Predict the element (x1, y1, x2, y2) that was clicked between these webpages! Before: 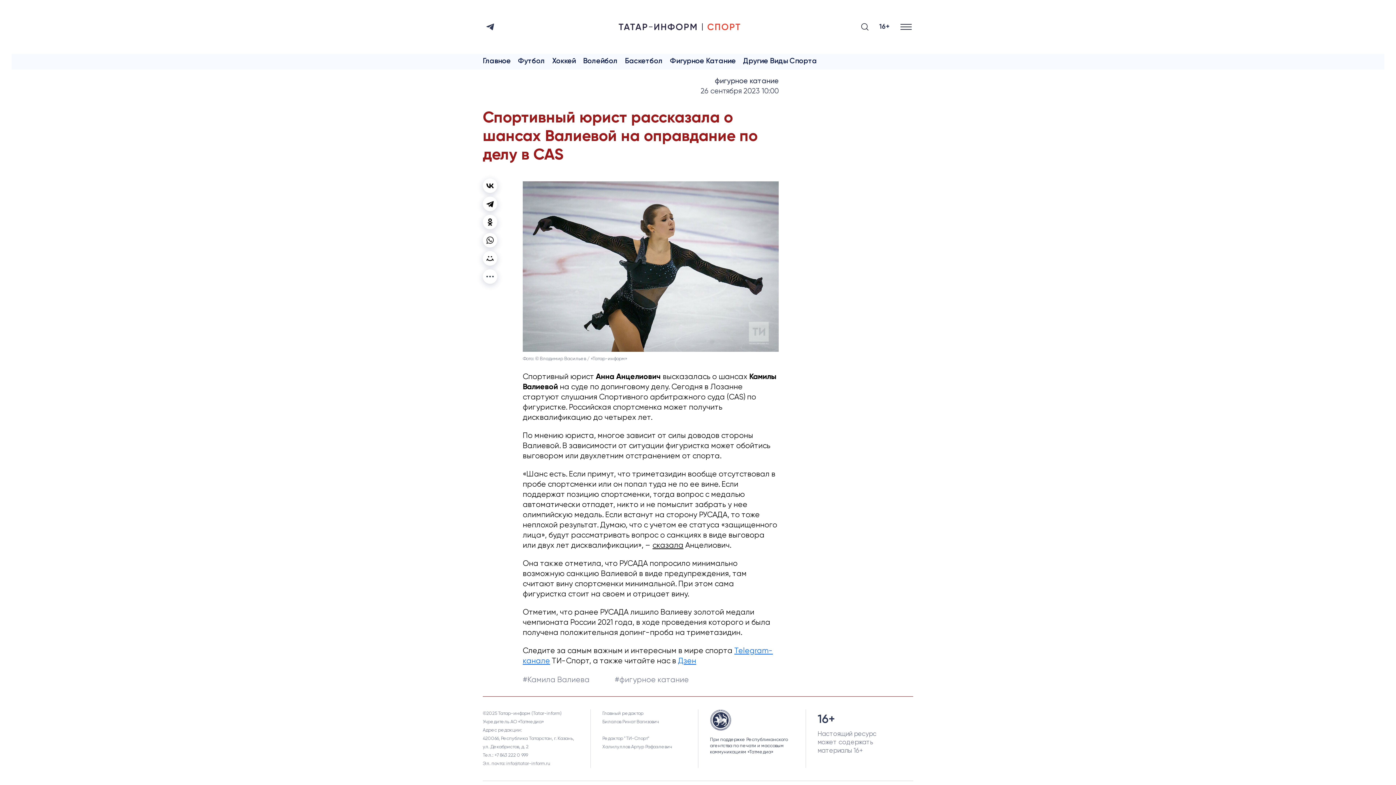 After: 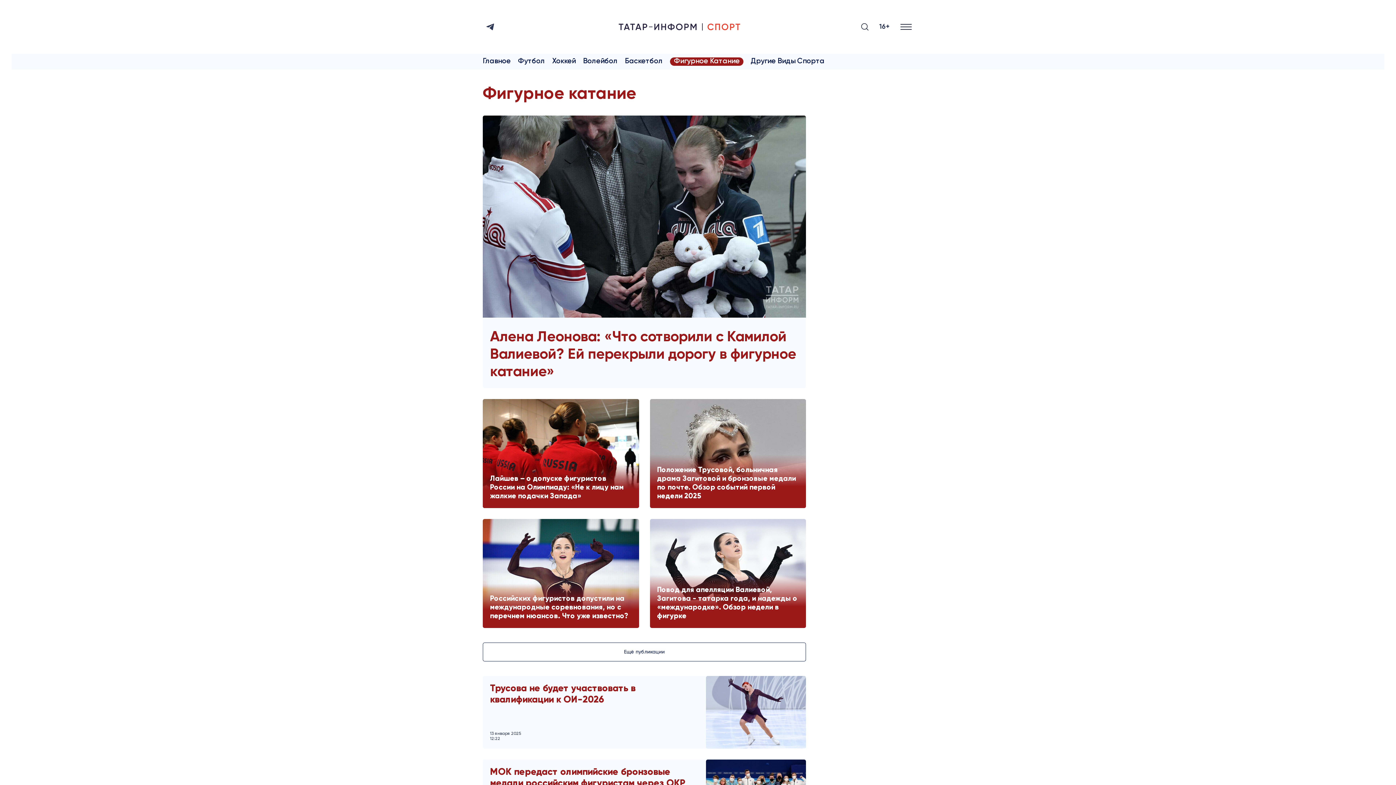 Action: bbox: (700, 76, 778, 86) label: фигурное катание